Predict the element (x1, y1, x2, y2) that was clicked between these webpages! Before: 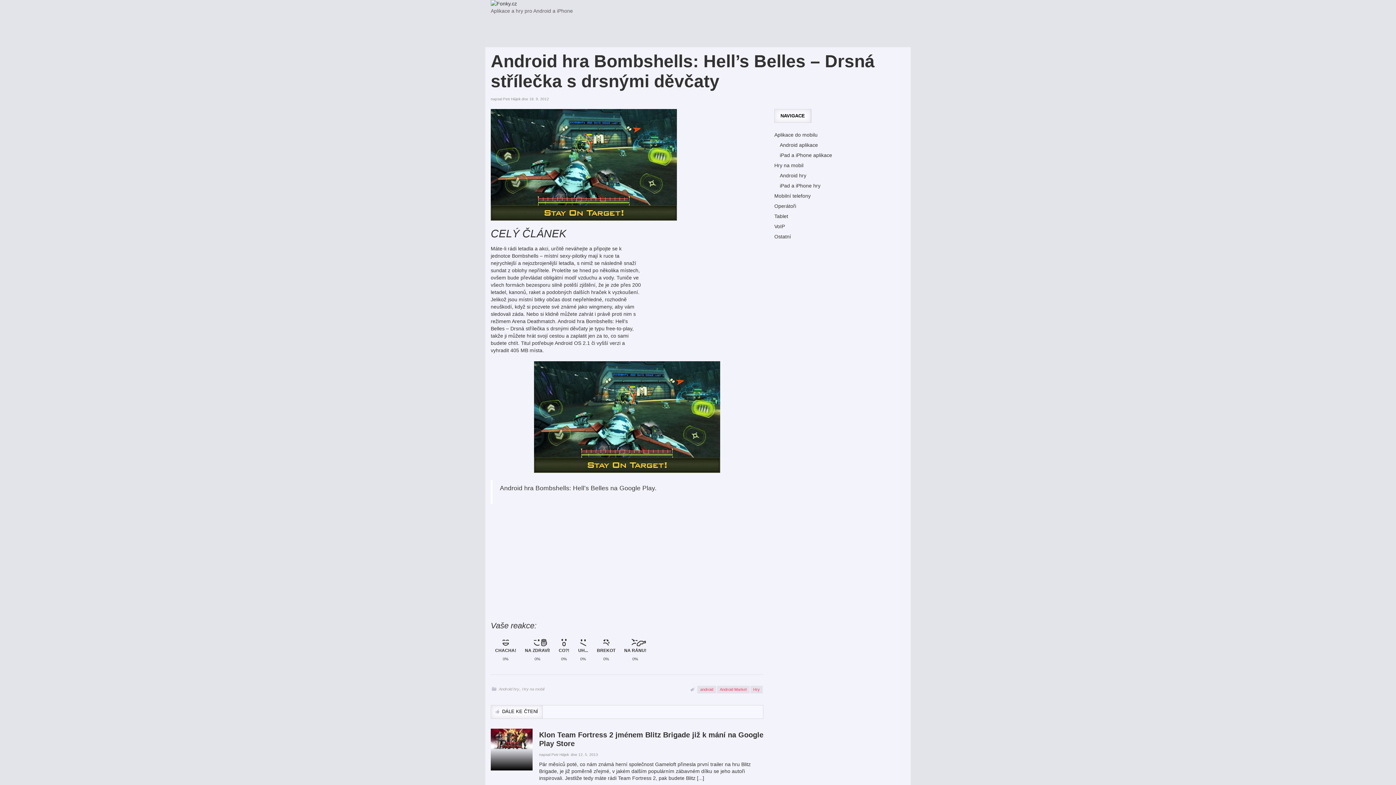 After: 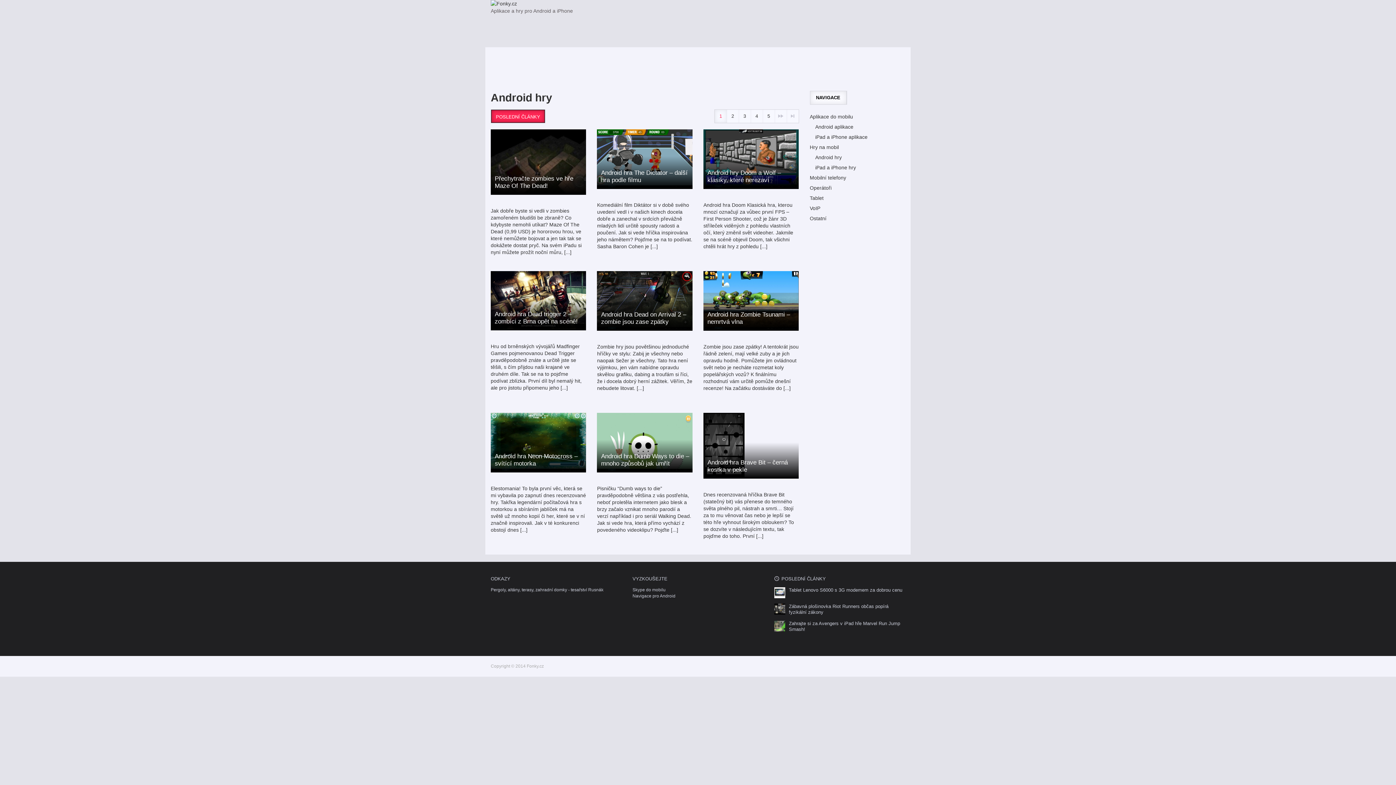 Action: bbox: (498, 687, 519, 691) label: Android hry